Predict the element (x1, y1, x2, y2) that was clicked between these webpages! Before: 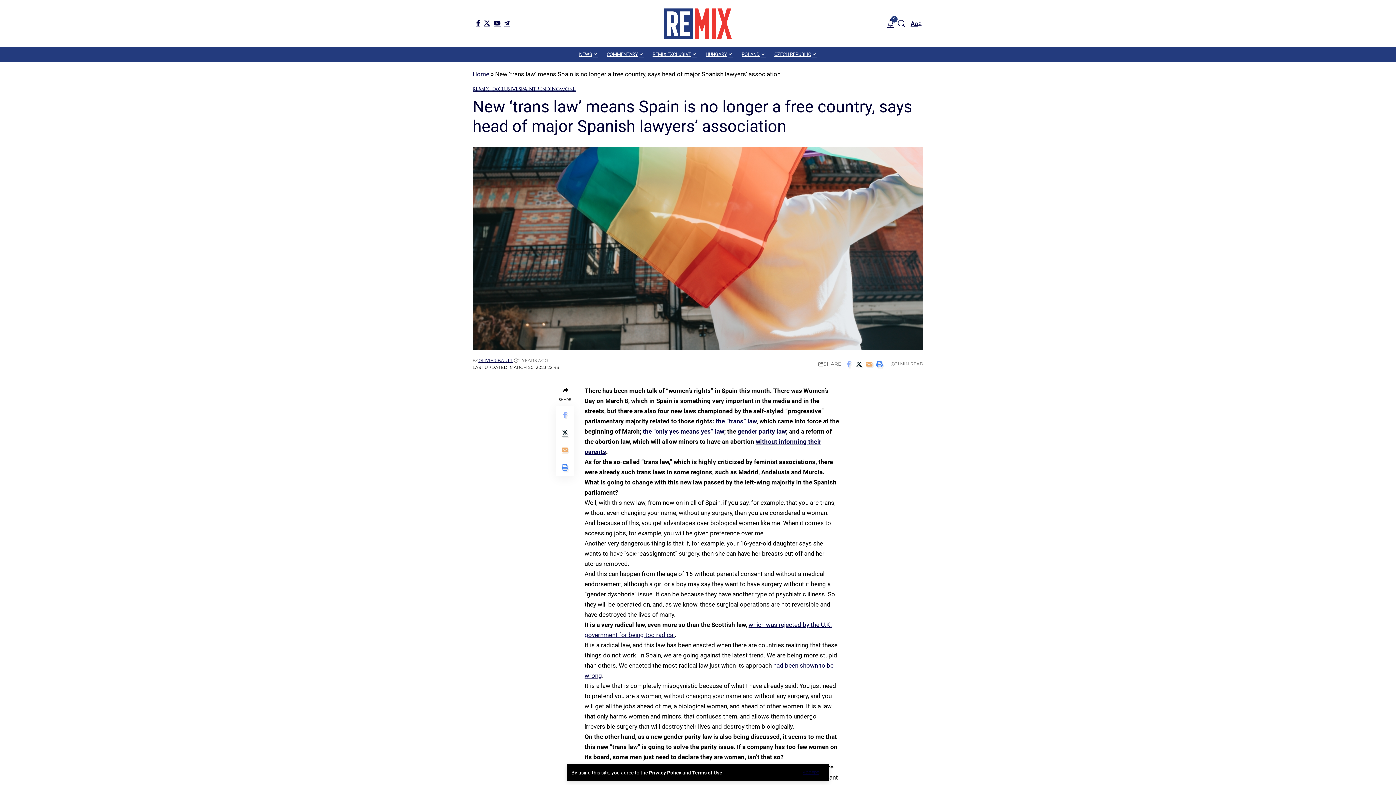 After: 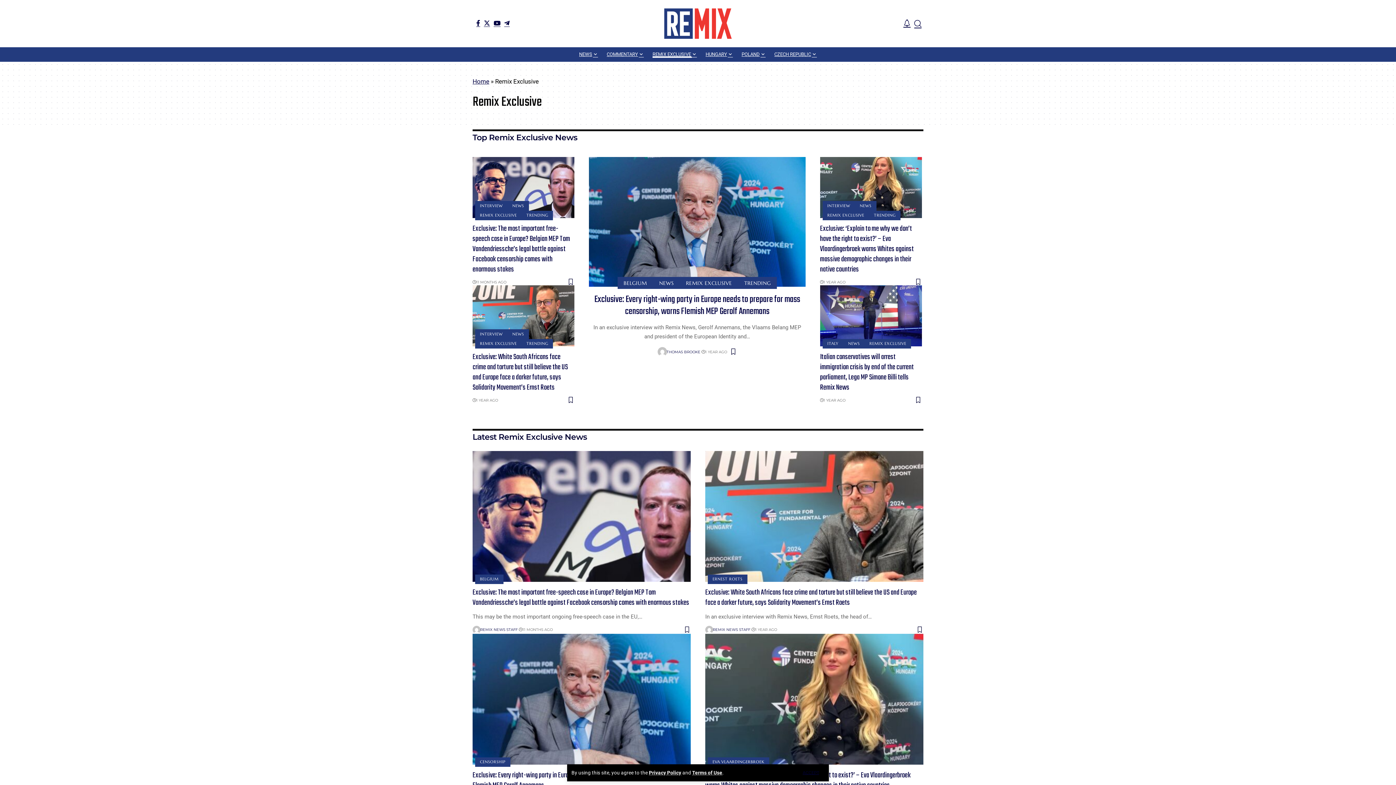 Action: label: REMIX EXCLUSIVE bbox: (472, 86, 518, 91)